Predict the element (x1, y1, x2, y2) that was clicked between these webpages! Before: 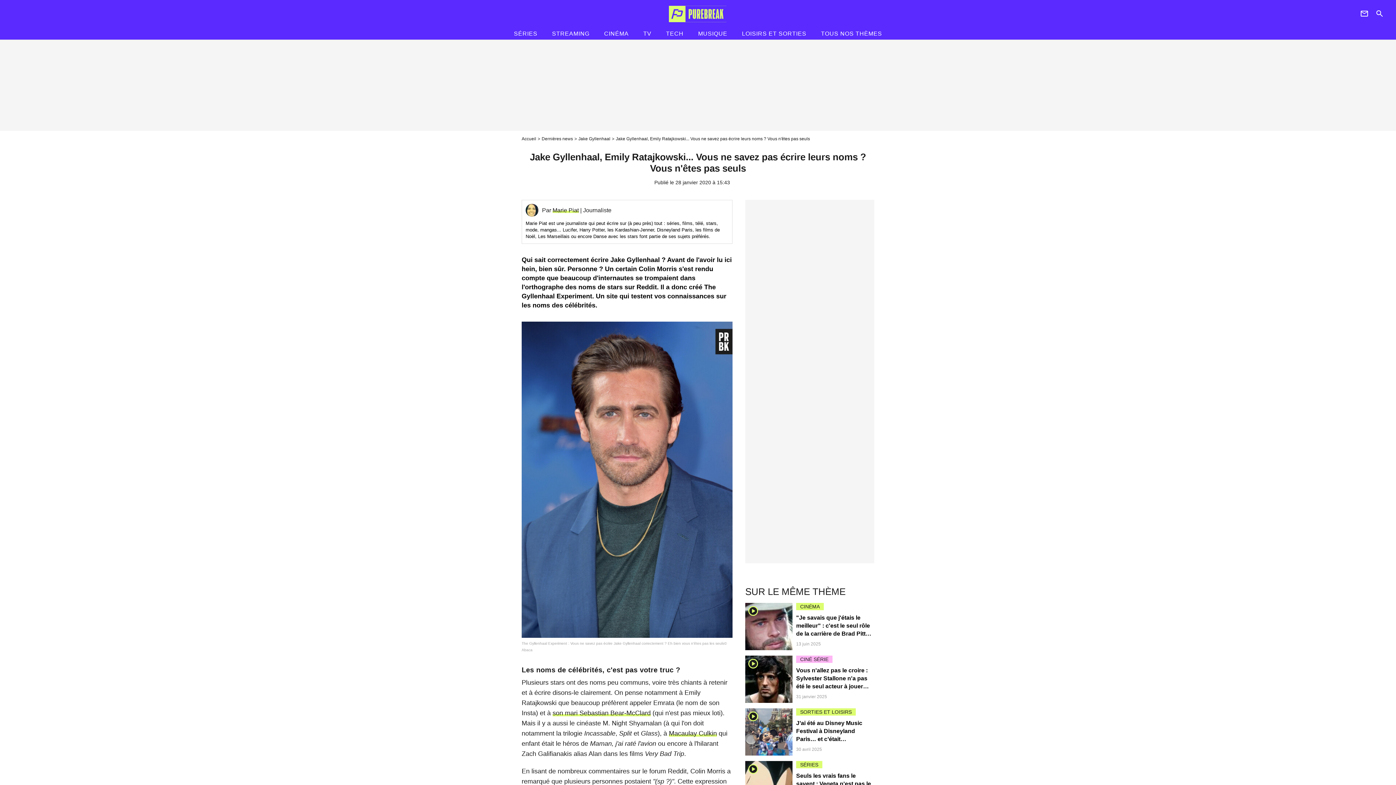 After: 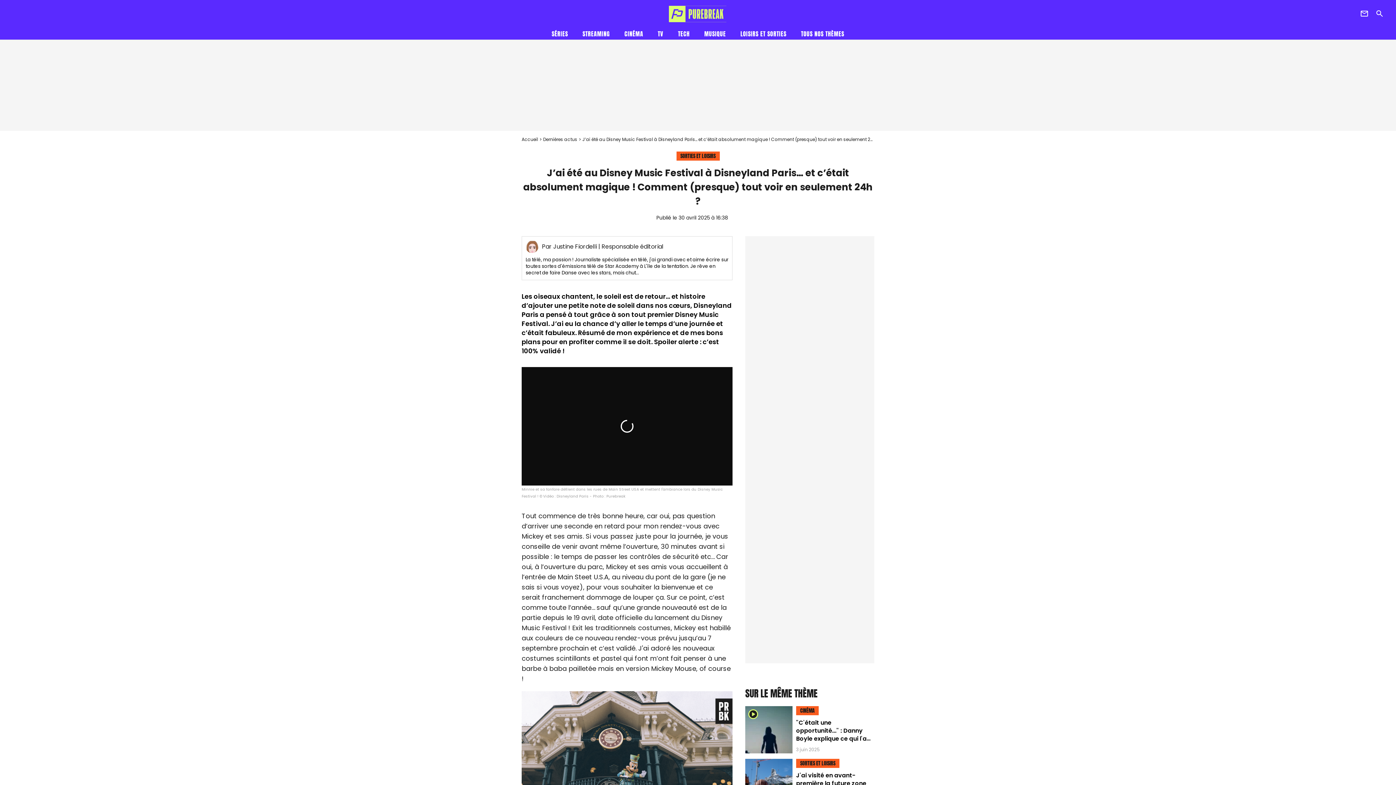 Action: bbox: (796, 720, 863, 766) label: J’ai été au Disney Music Festival à Disneyland Paris… et c’était absolument magique ! Comment (presque) tout voir en seulement 24h ?